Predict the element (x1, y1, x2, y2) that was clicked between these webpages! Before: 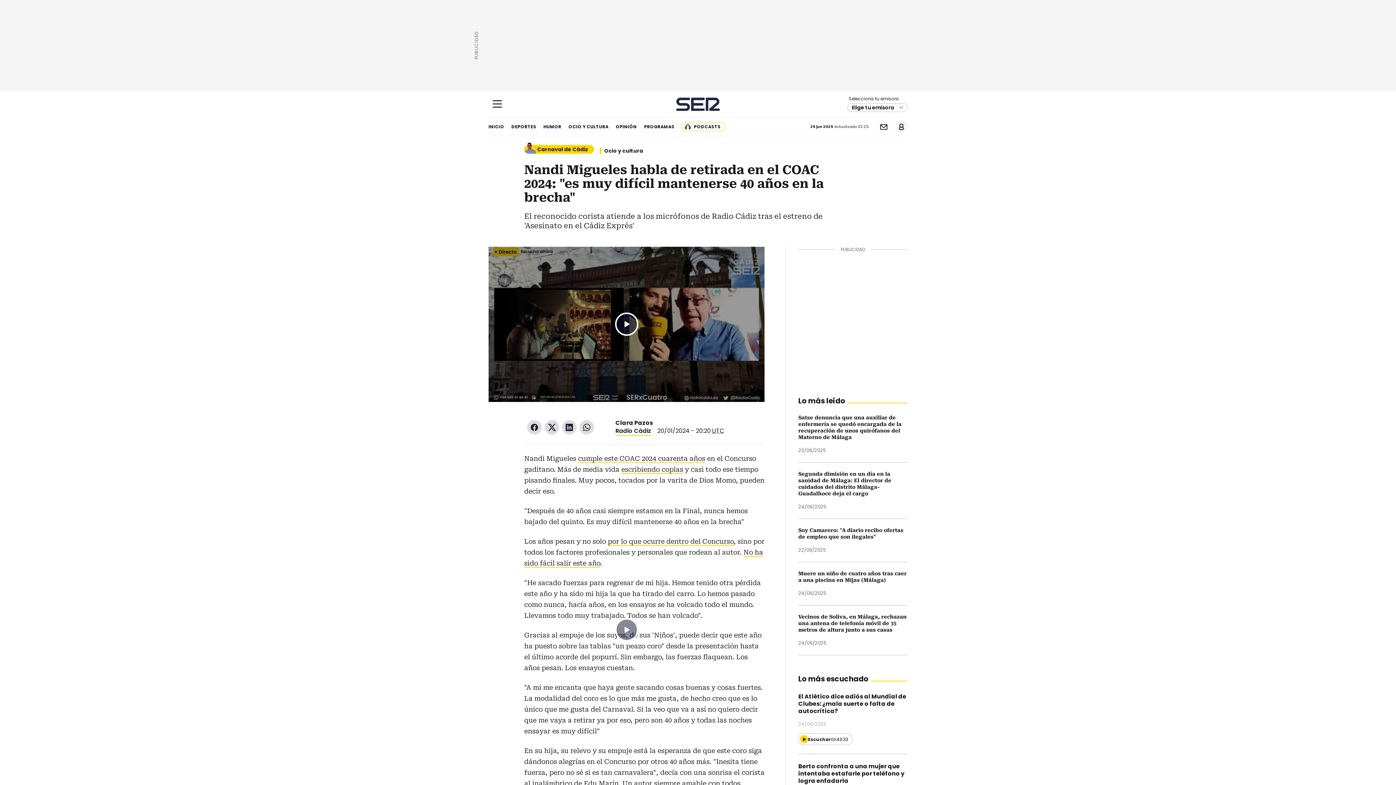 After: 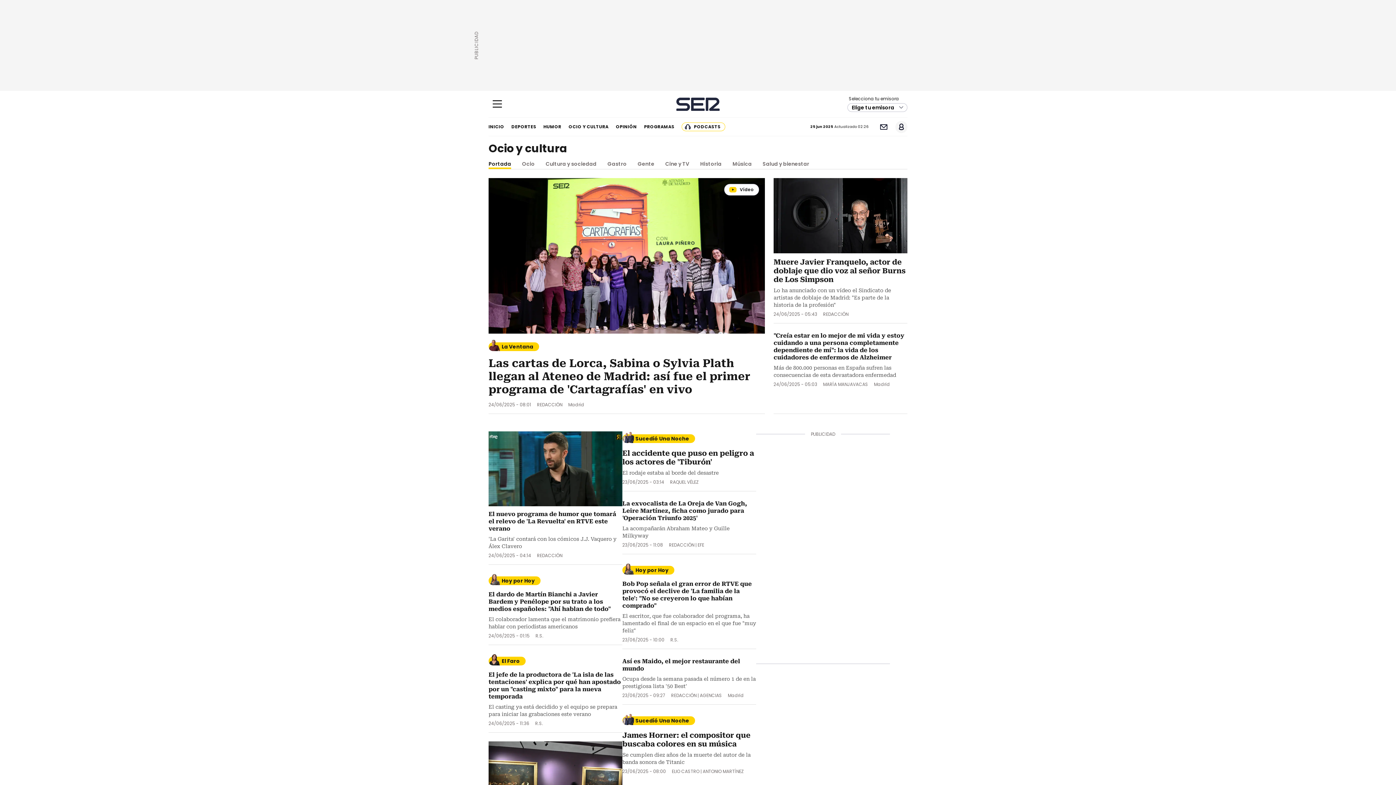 Action: bbox: (600, 148, 647, 153) label: Ocio y cultura